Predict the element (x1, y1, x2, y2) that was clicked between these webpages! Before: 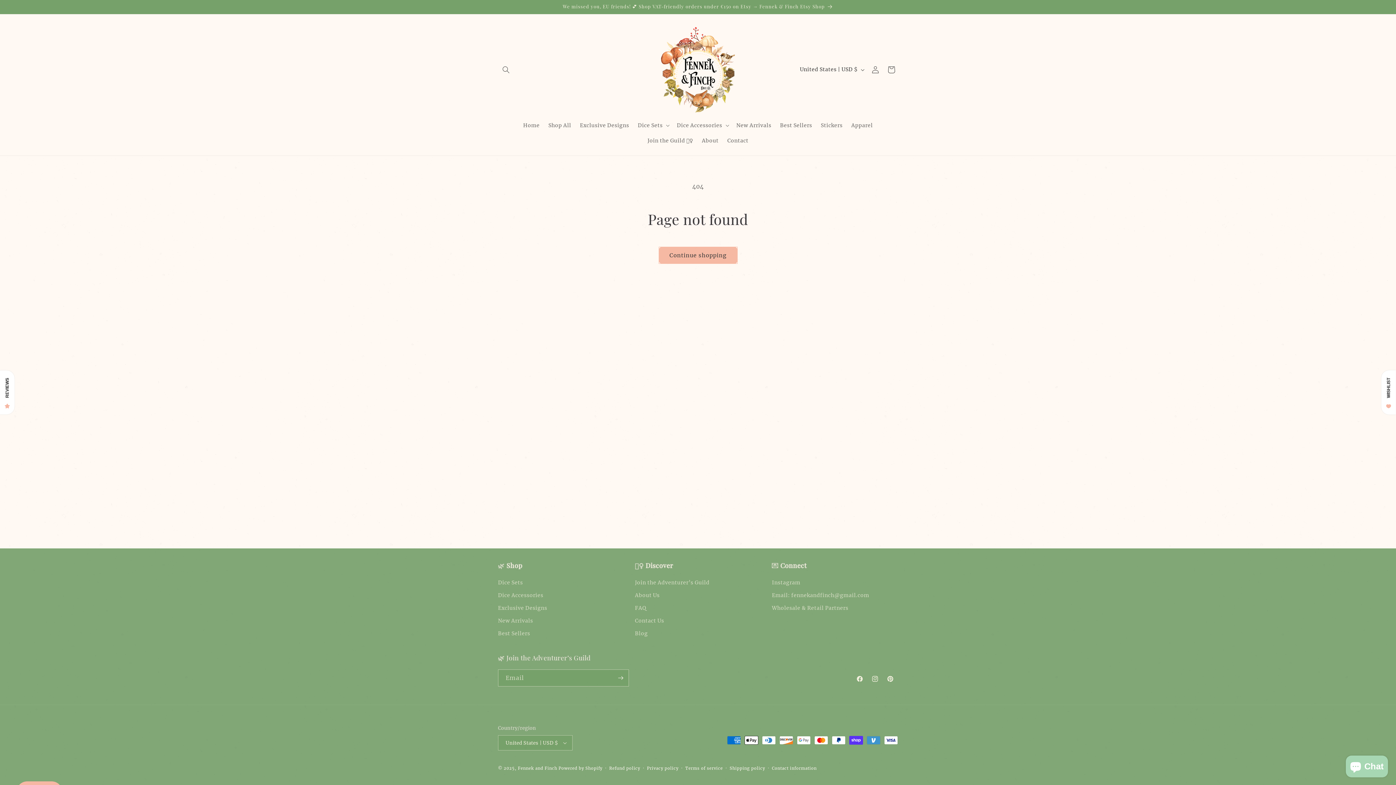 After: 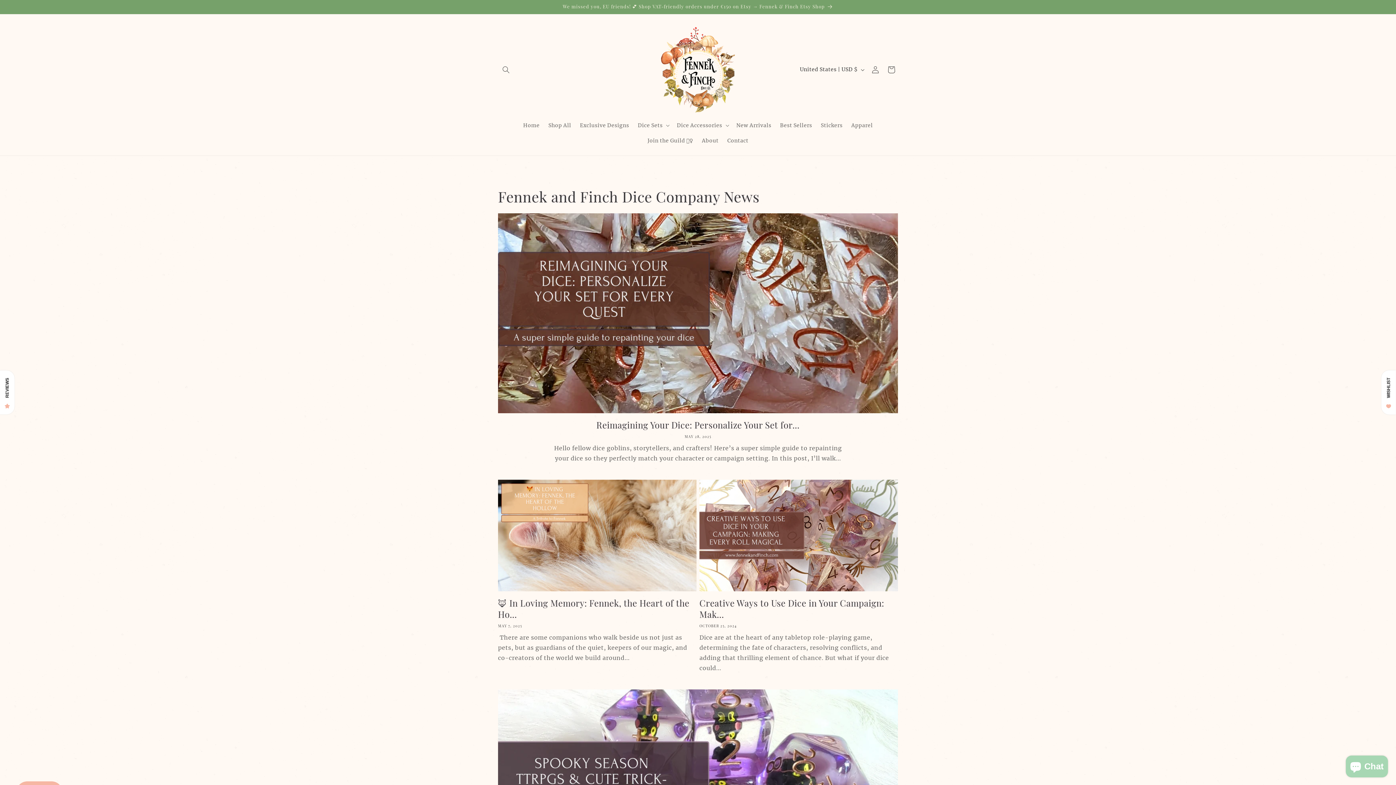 Action: label: Blog bbox: (635, 627, 648, 640)